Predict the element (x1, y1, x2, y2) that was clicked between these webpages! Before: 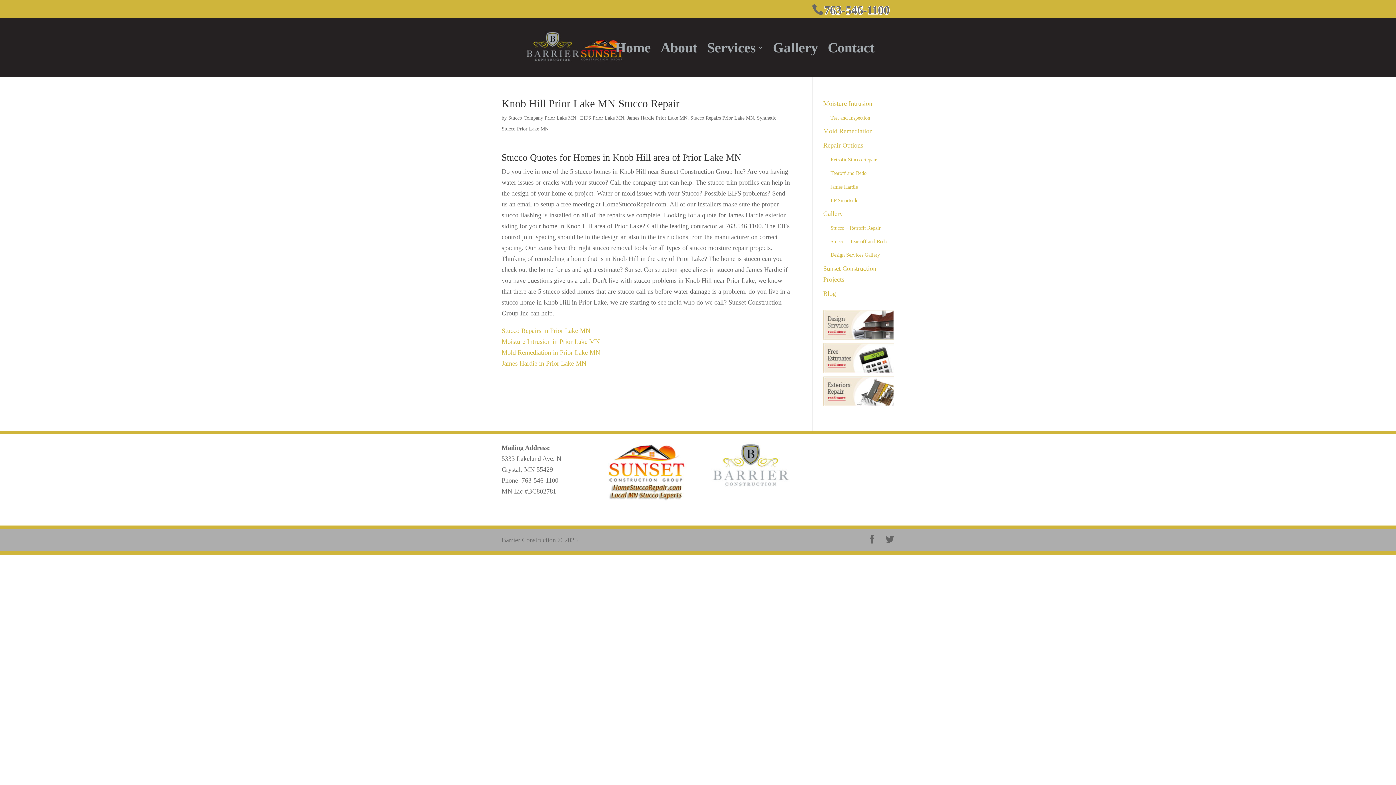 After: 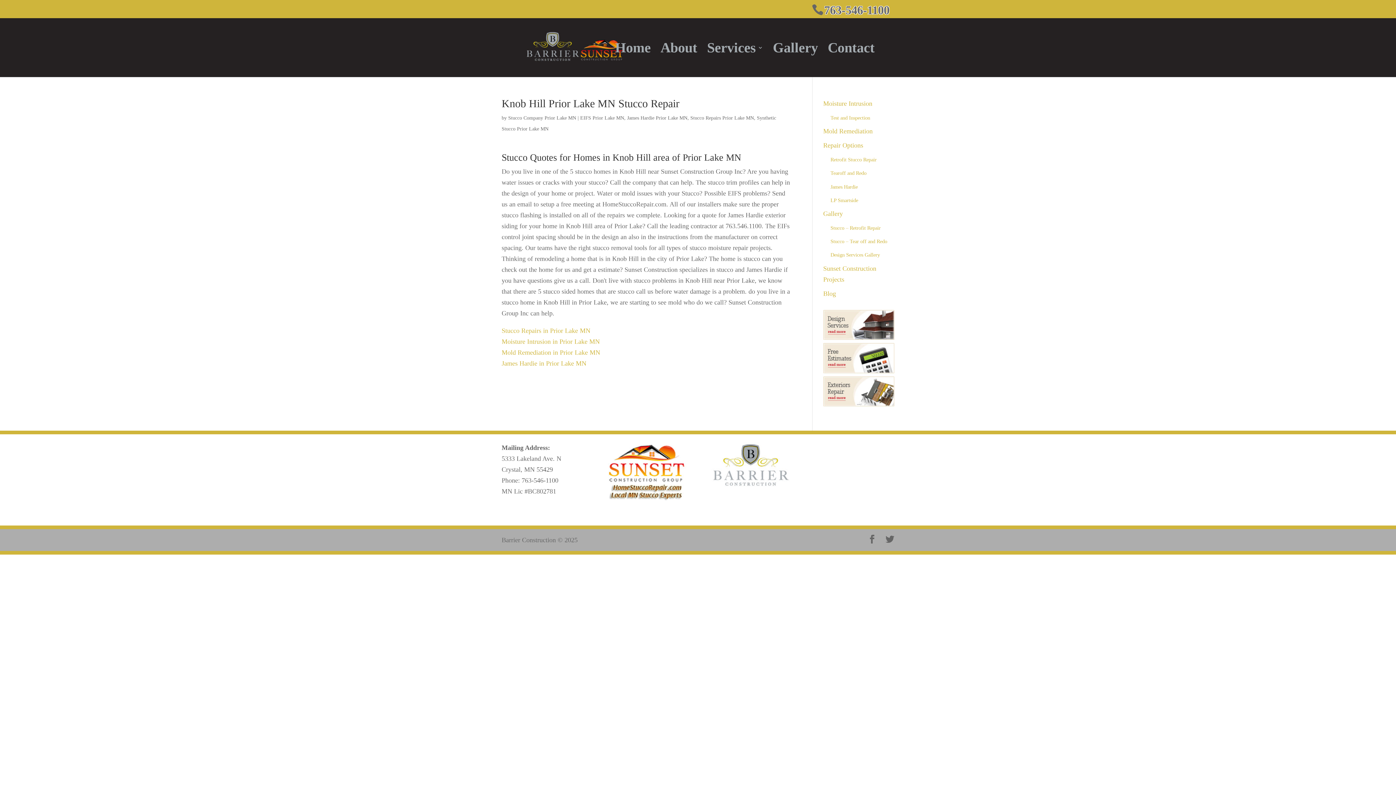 Action: label: 763-546-1100 bbox: (521, 477, 558, 484)